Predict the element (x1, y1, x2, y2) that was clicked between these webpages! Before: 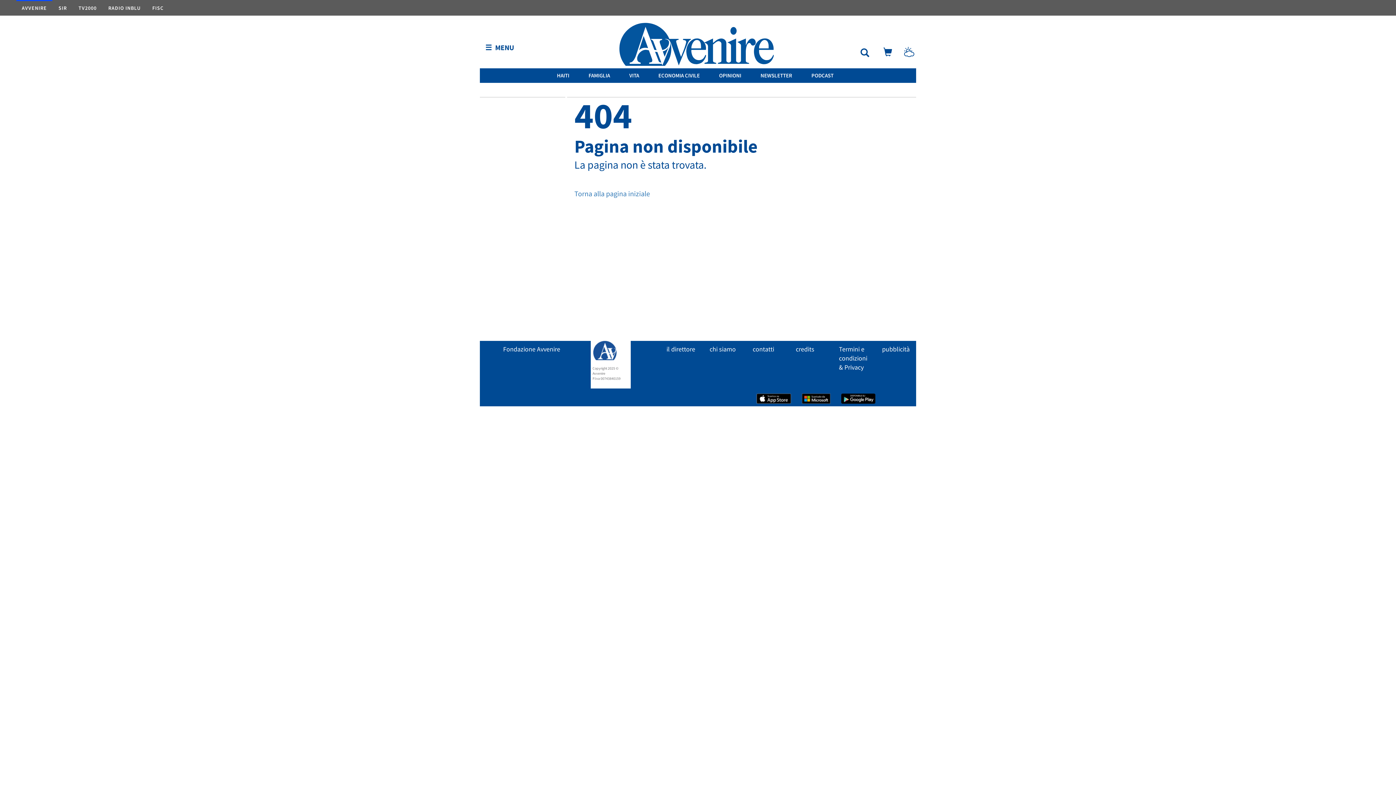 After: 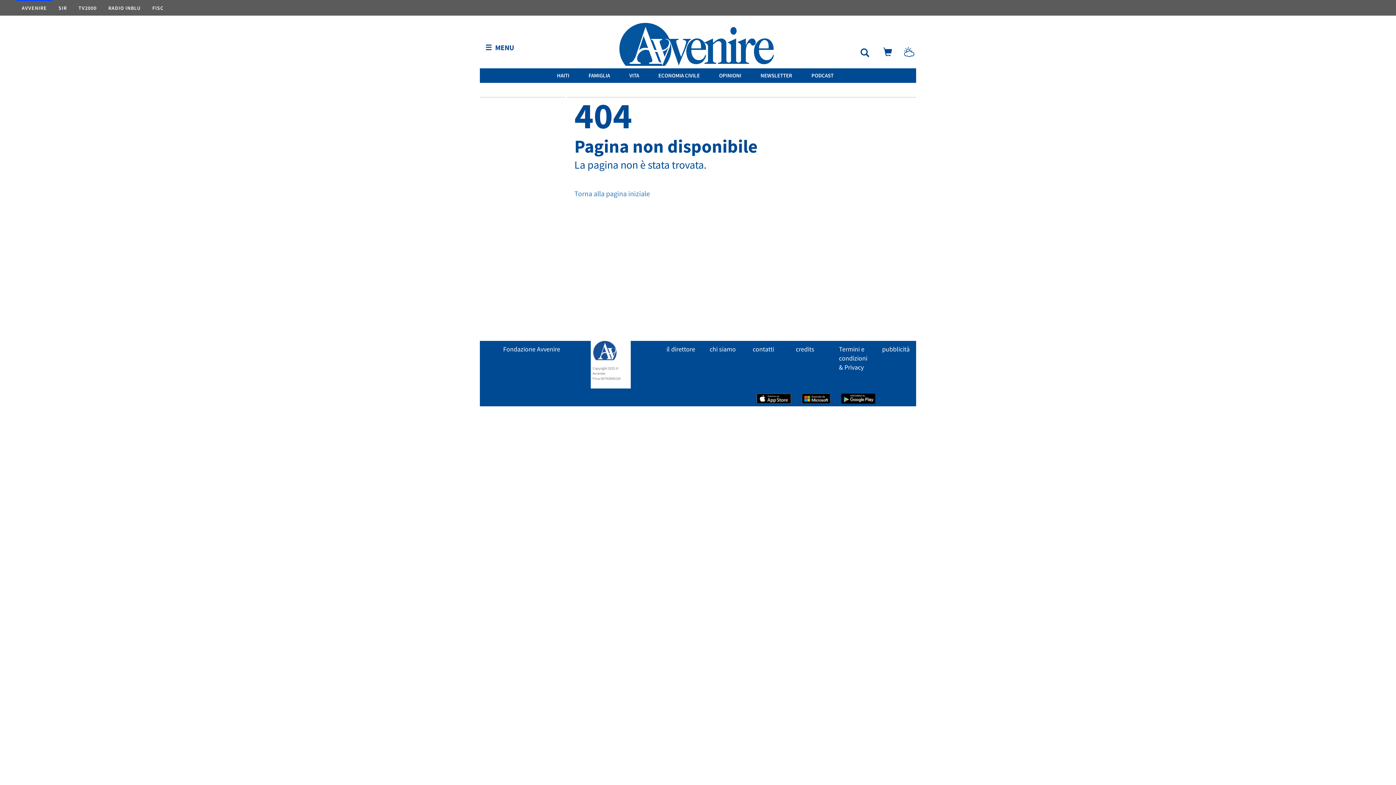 Action: bbox: (893, 50, 914, 57)